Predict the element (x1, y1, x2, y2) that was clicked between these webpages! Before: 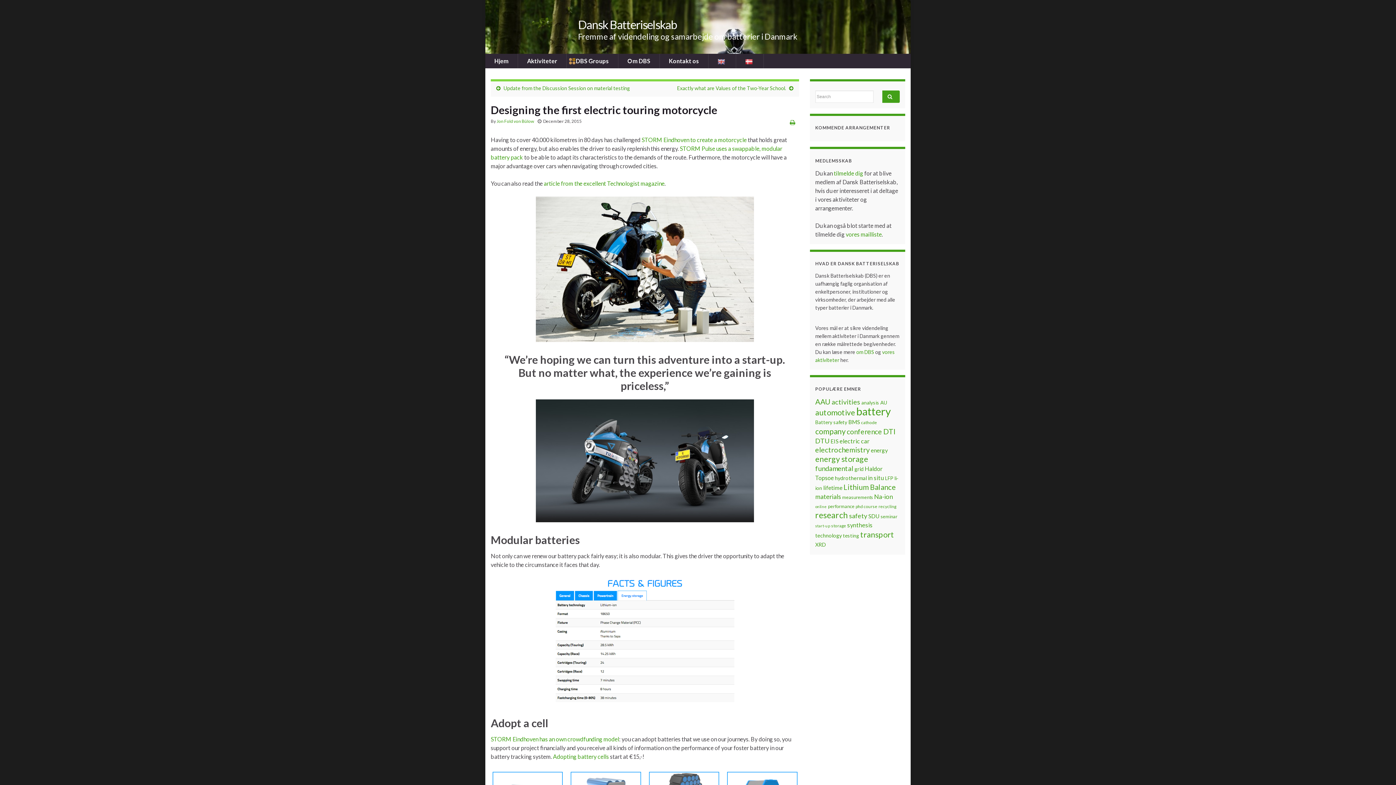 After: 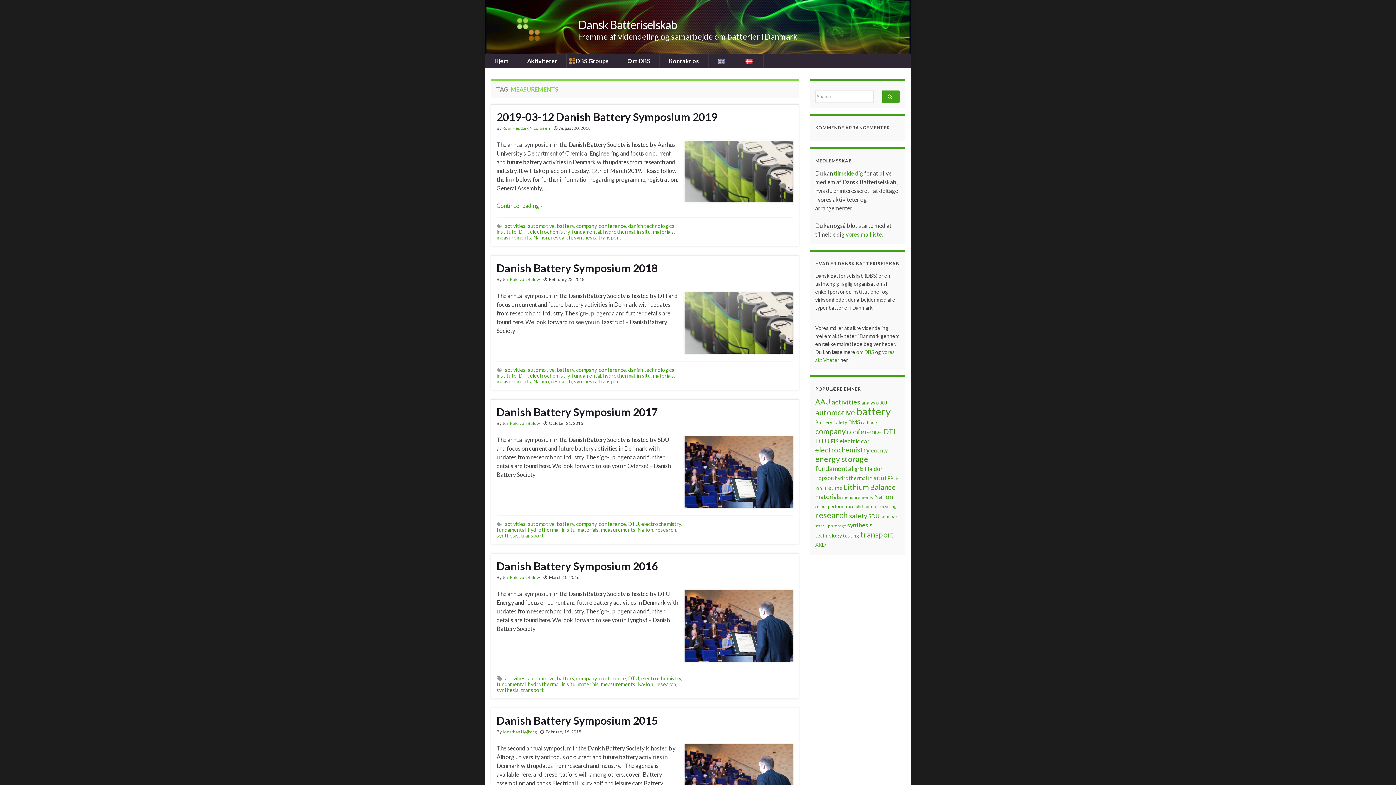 Action: label: measurements (7 items) bbox: (842, 494, 873, 500)